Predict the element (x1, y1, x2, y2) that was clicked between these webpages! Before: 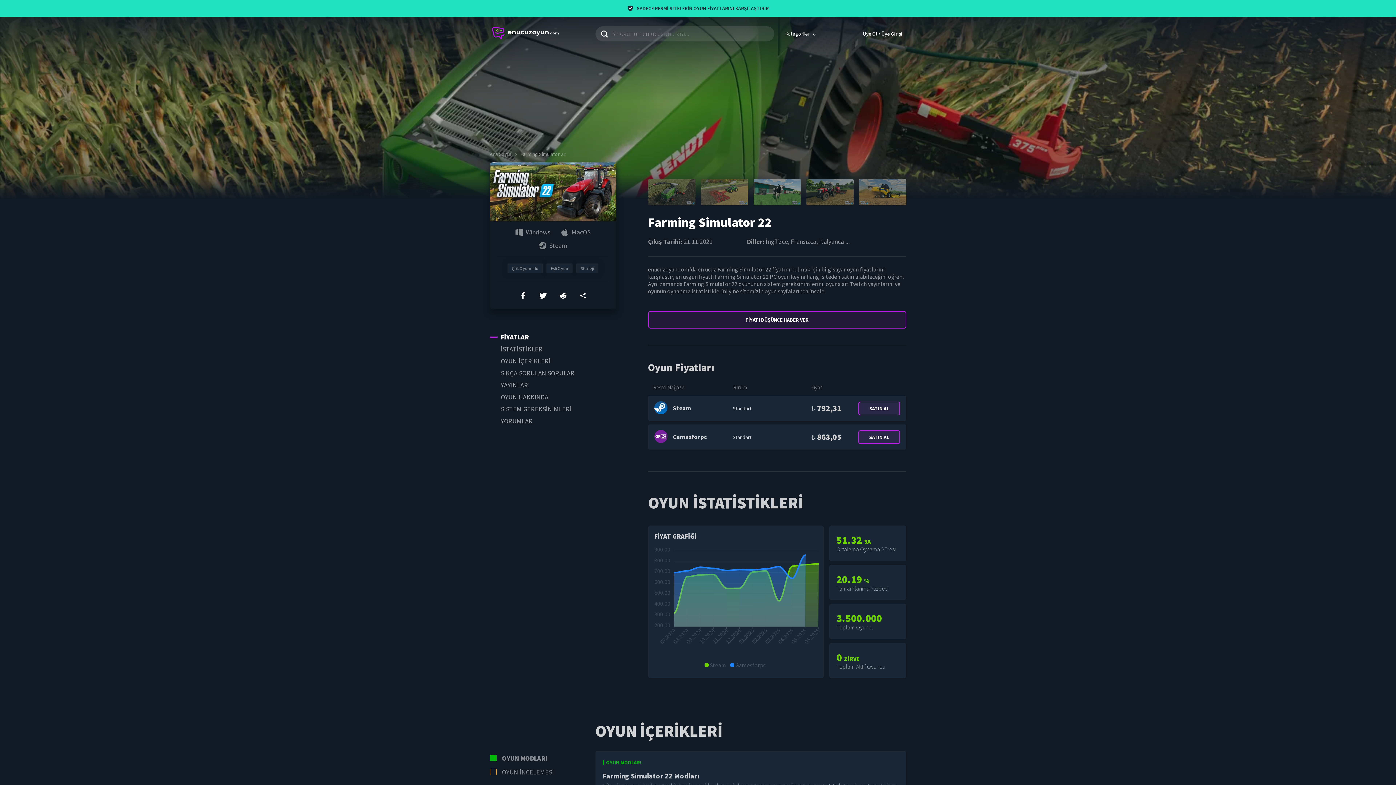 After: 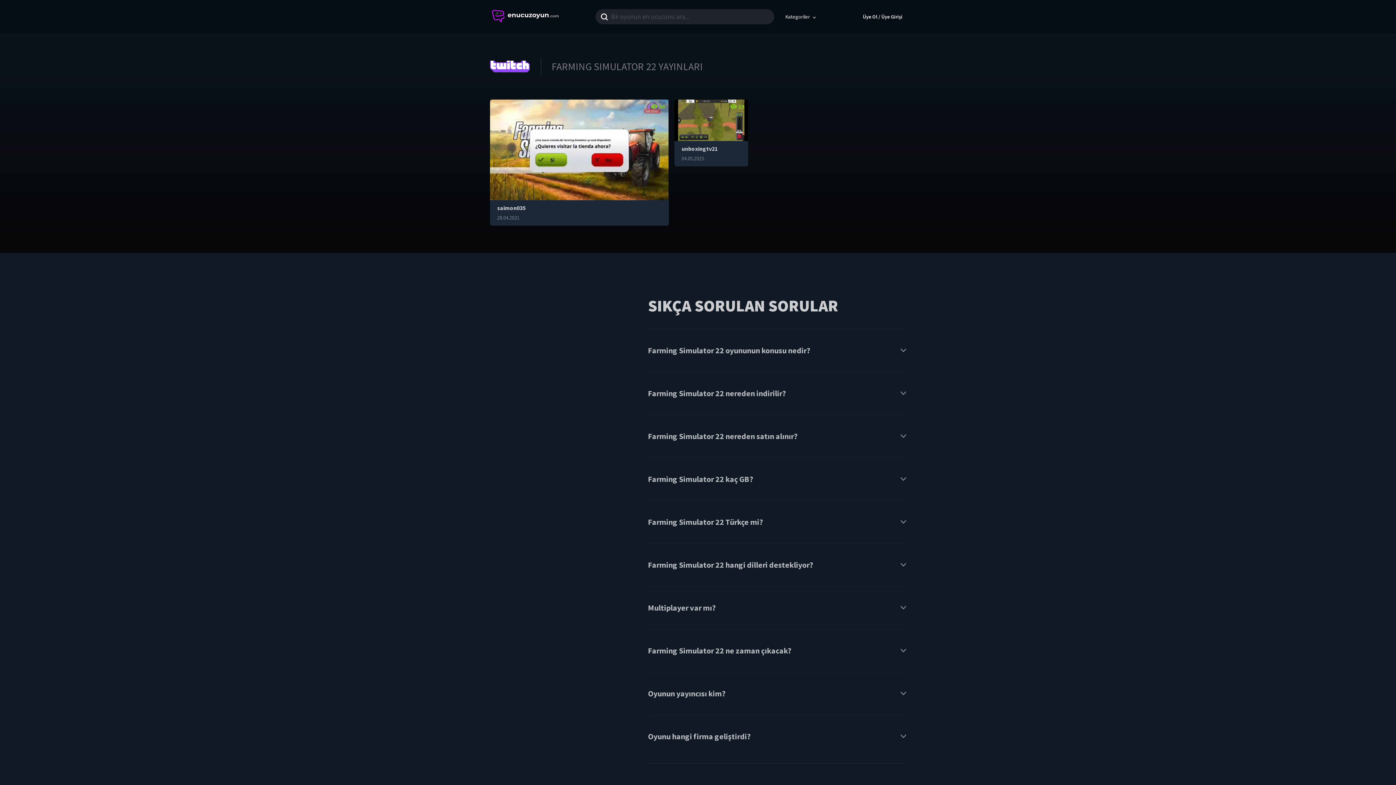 Action: label: YAYINLARI bbox: (490, 379, 616, 391)